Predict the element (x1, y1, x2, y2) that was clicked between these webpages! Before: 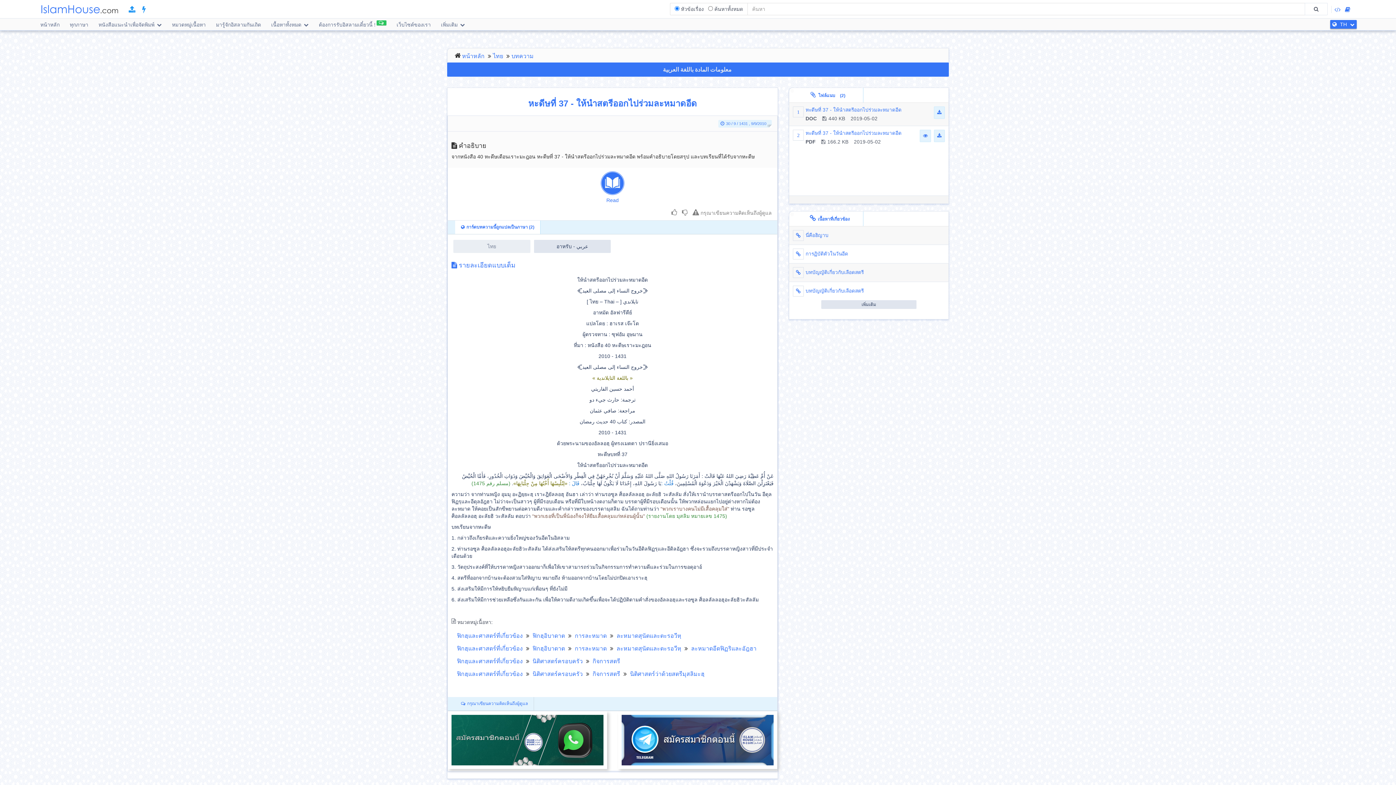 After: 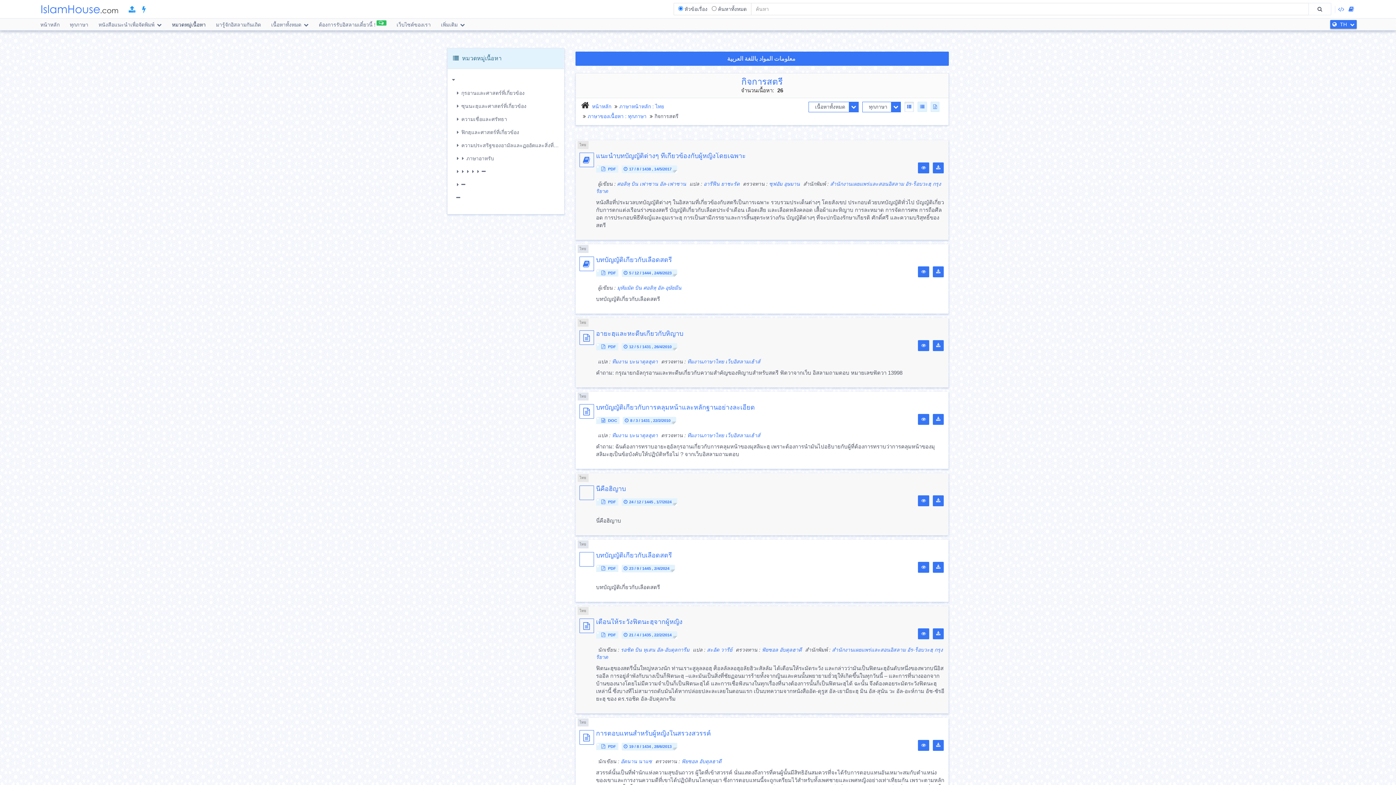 Action: label: กิจการสตรี bbox: (592, 658, 620, 664)